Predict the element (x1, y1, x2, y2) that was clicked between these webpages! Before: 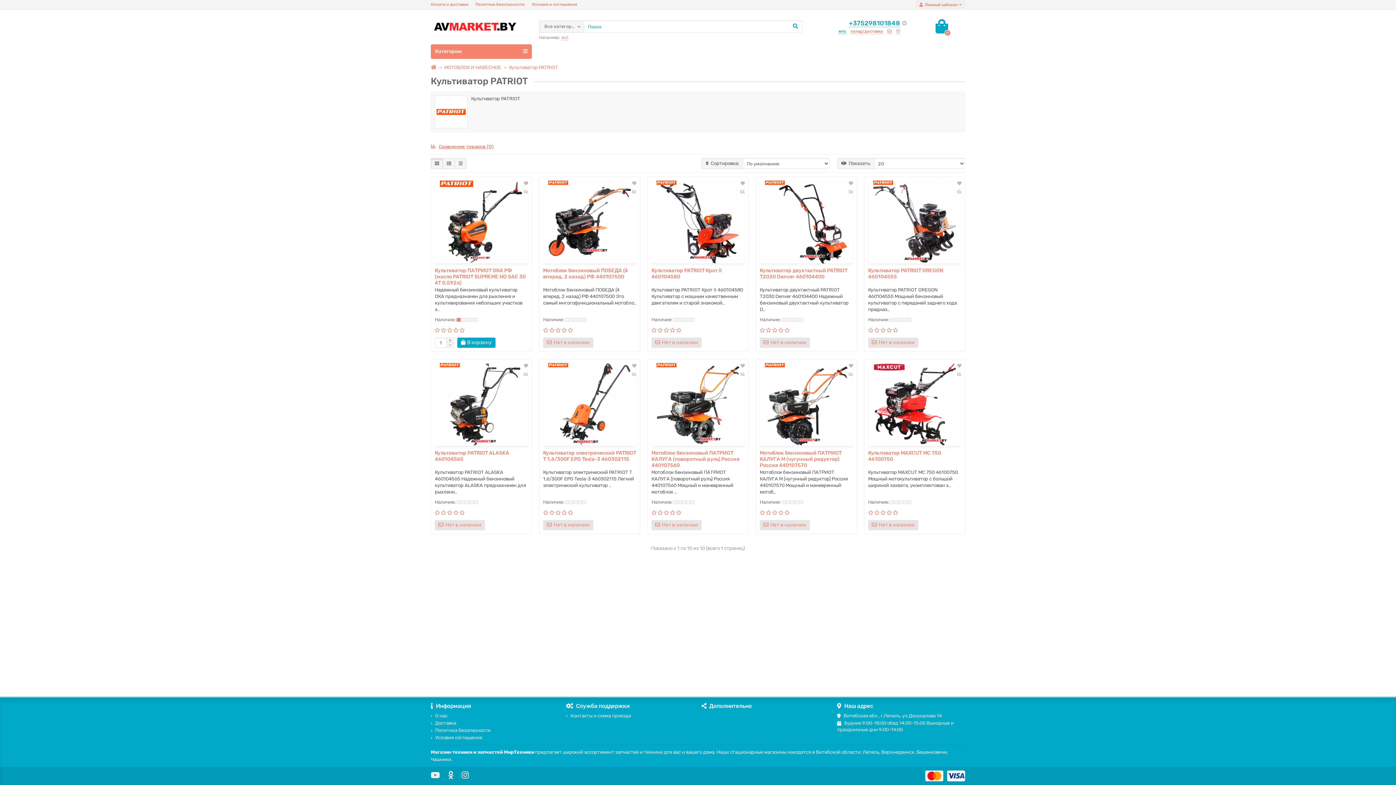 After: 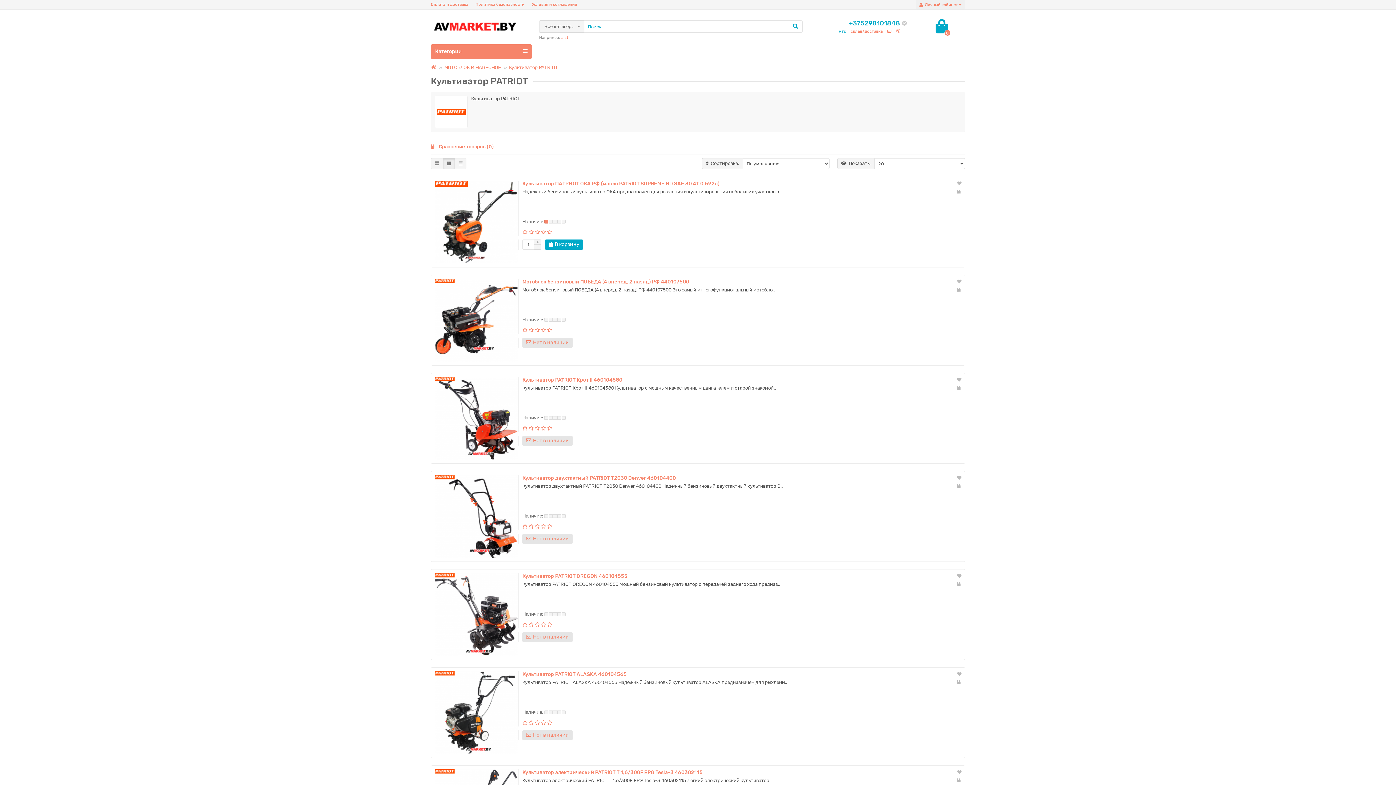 Action: bbox: (442, 158, 455, 169)